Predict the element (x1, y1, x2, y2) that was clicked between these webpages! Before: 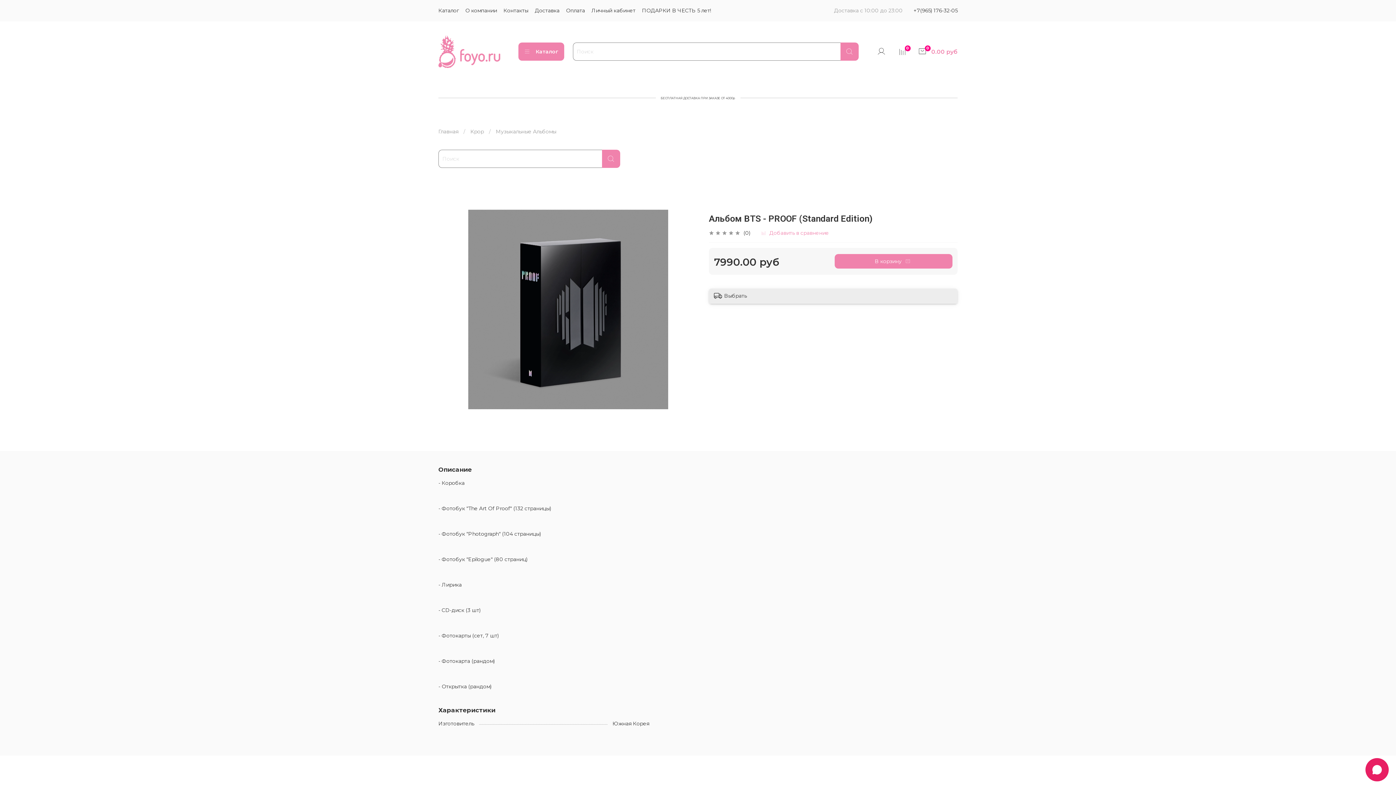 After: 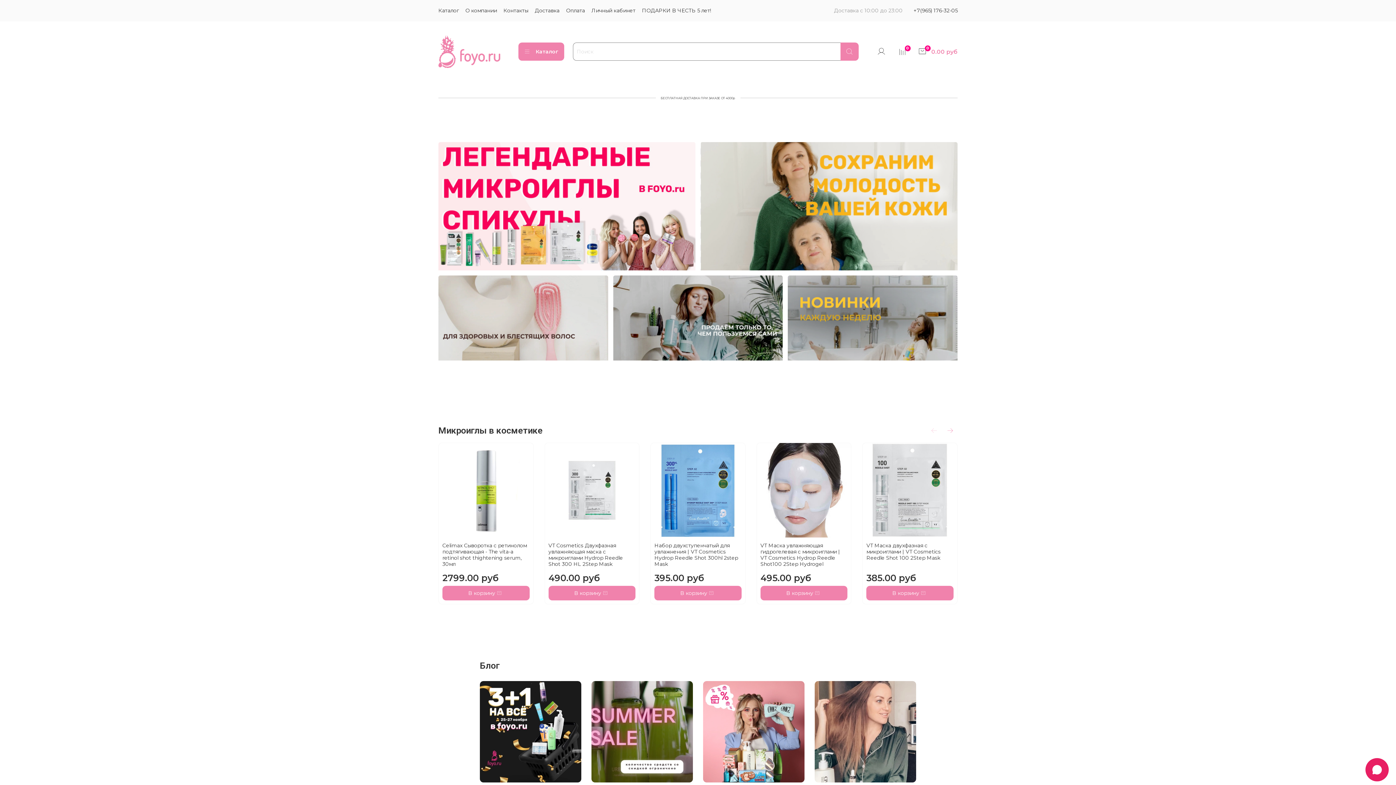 Action: bbox: (438, 35, 500, 67)